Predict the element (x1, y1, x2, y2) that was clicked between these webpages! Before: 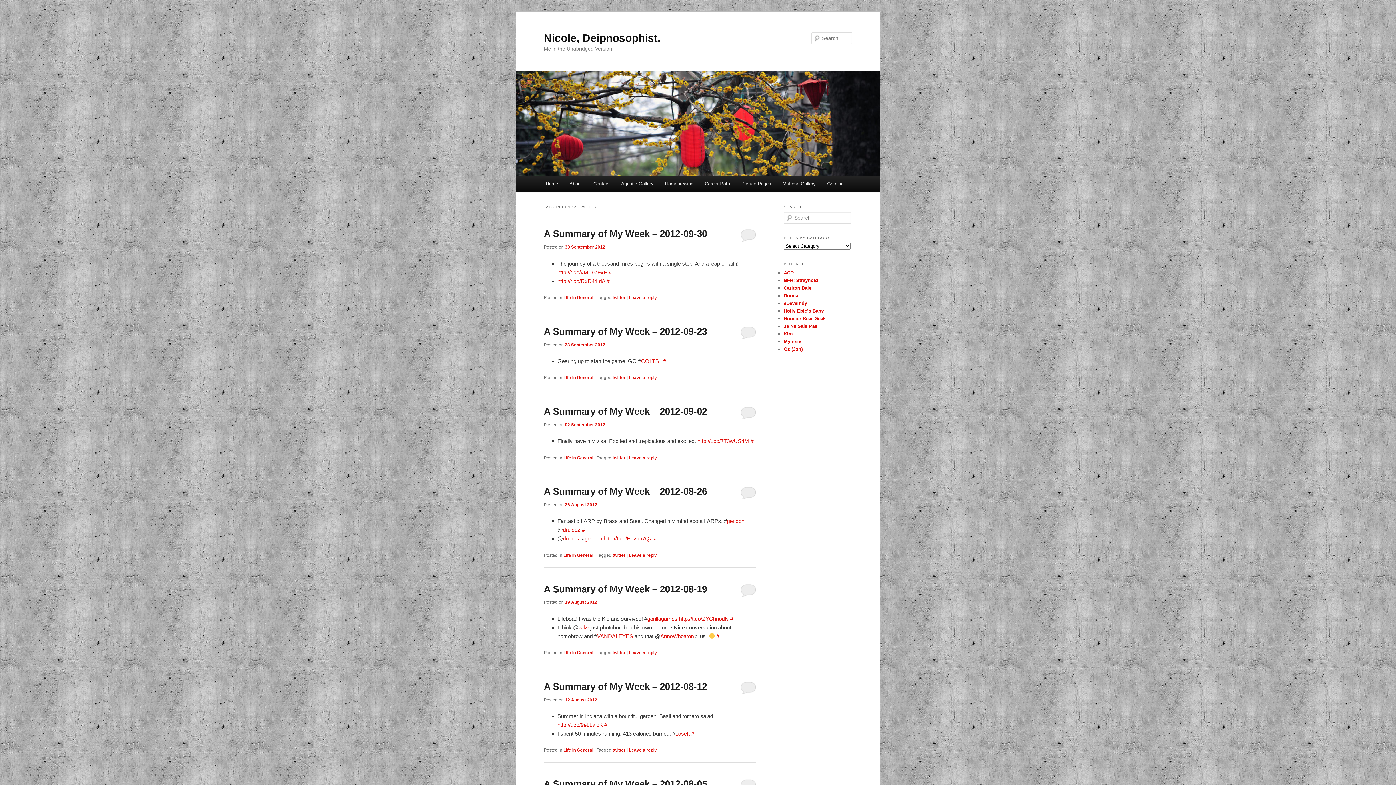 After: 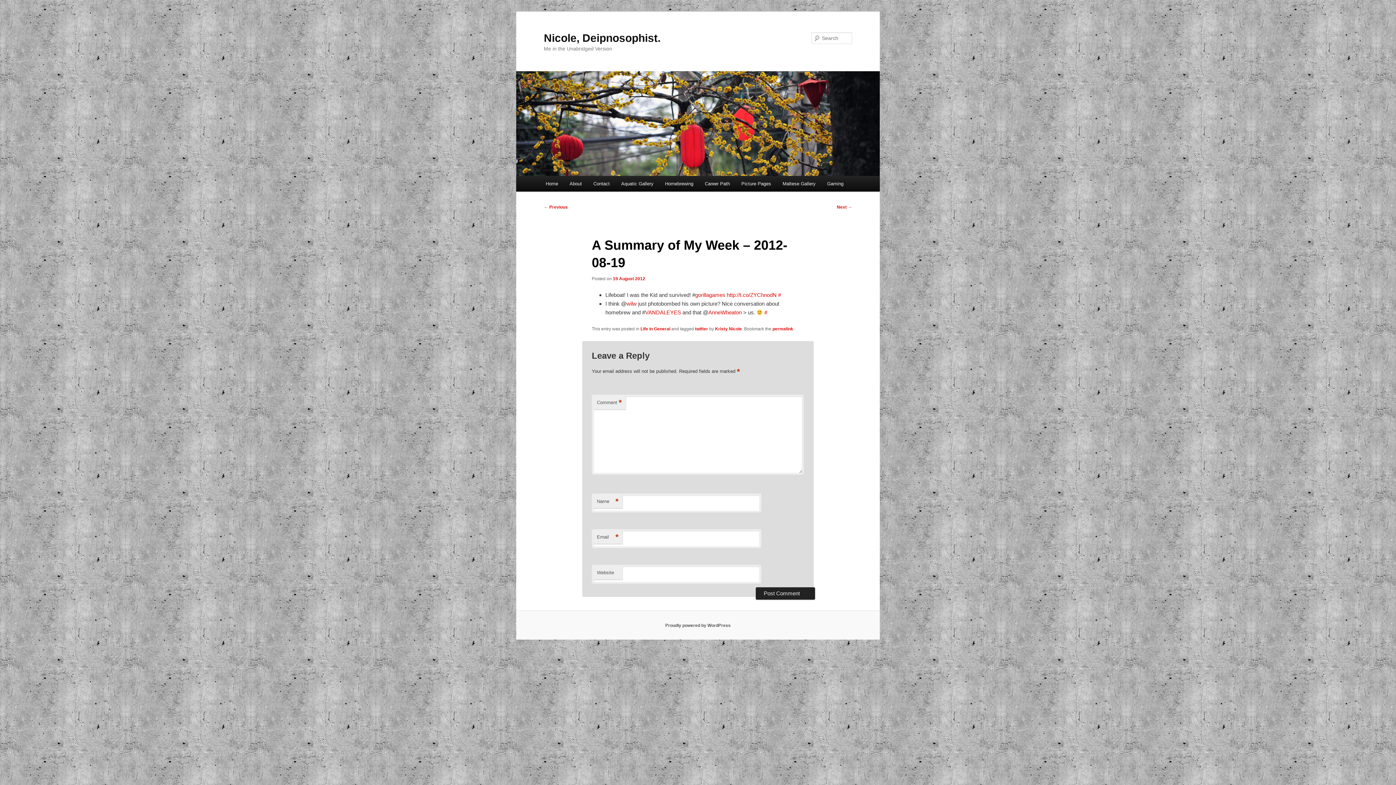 Action: bbox: (565, 600, 597, 605) label: 19 August 2012